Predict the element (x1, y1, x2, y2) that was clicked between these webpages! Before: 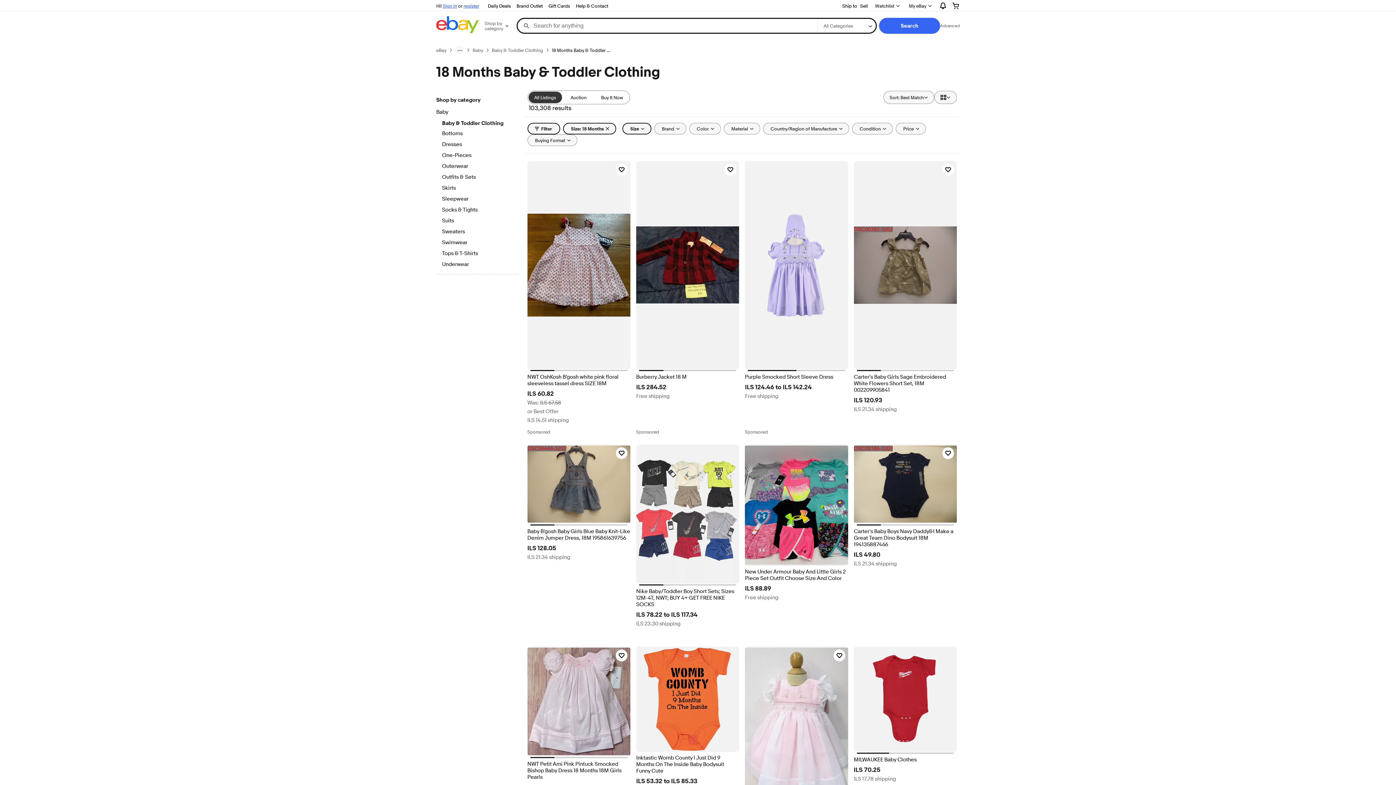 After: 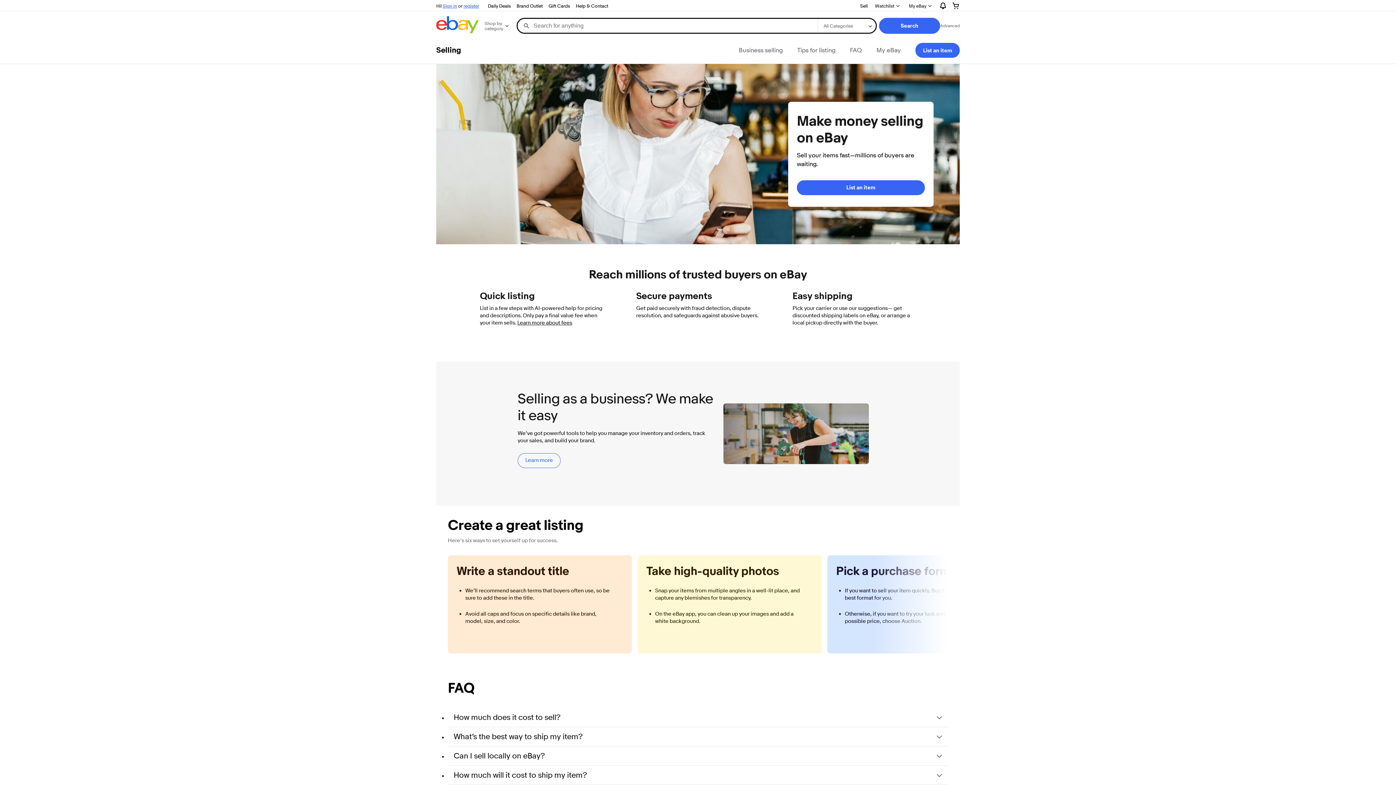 Action: bbox: (857, 1, 870, 10) label: Sell